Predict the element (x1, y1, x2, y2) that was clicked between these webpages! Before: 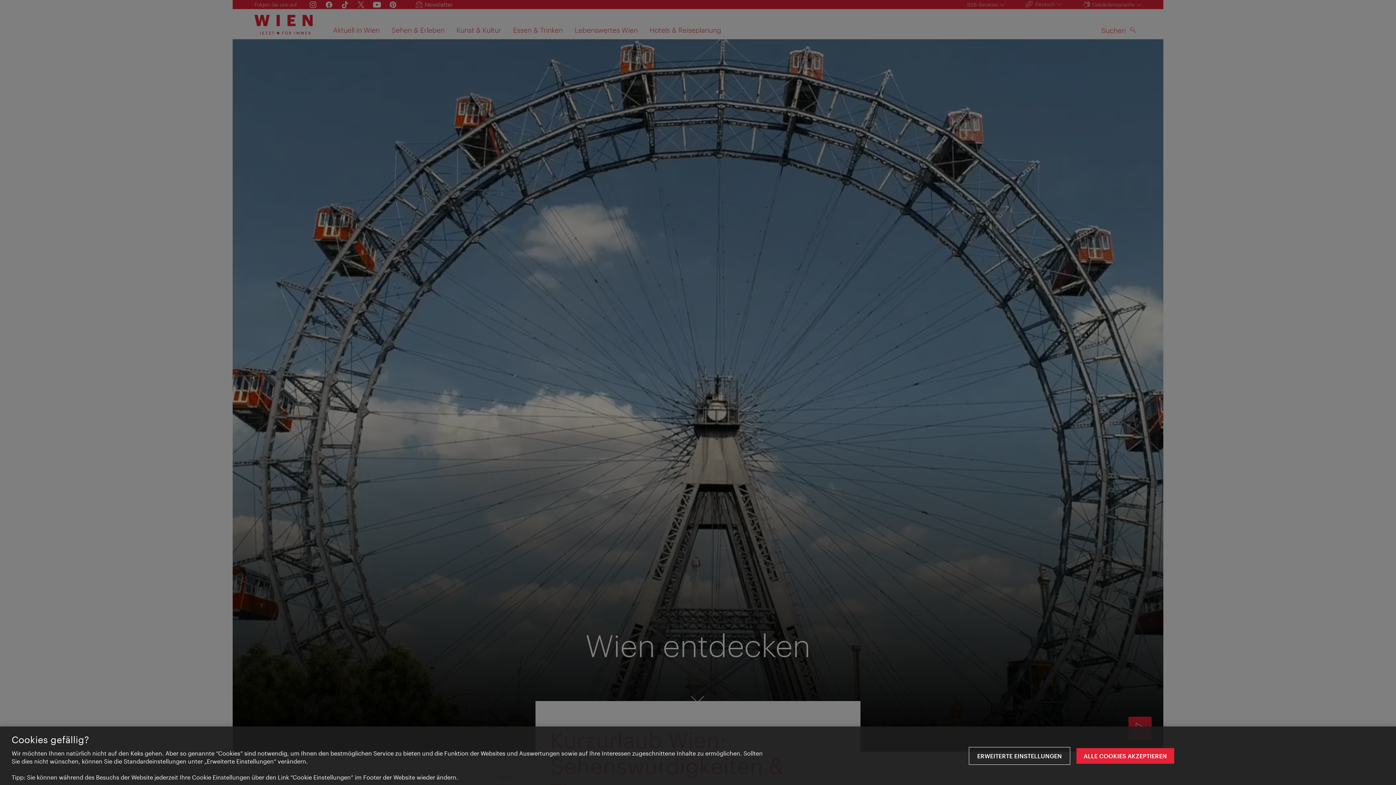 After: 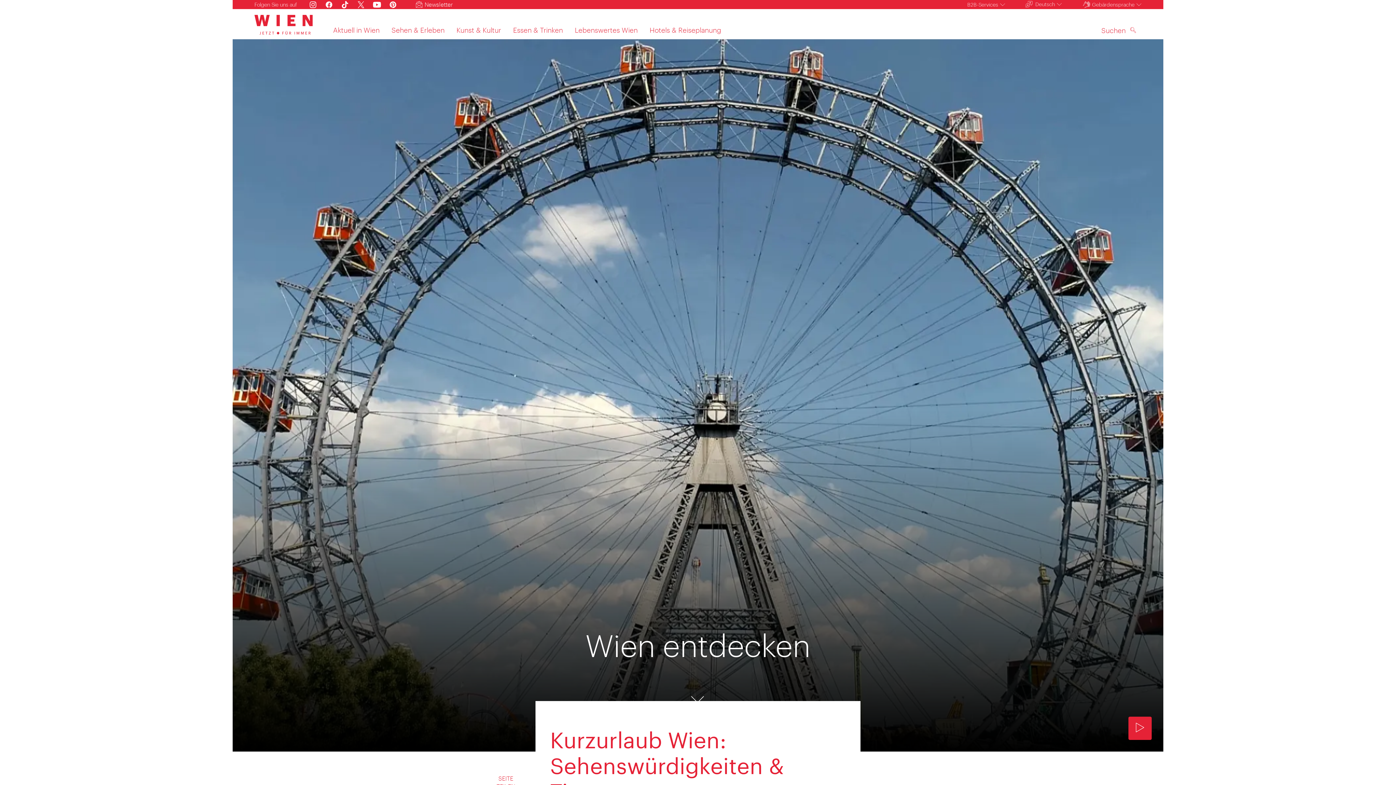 Action: label: ALLE COOKIES AKZEPTIEREN bbox: (1078, 748, 1179, 764)